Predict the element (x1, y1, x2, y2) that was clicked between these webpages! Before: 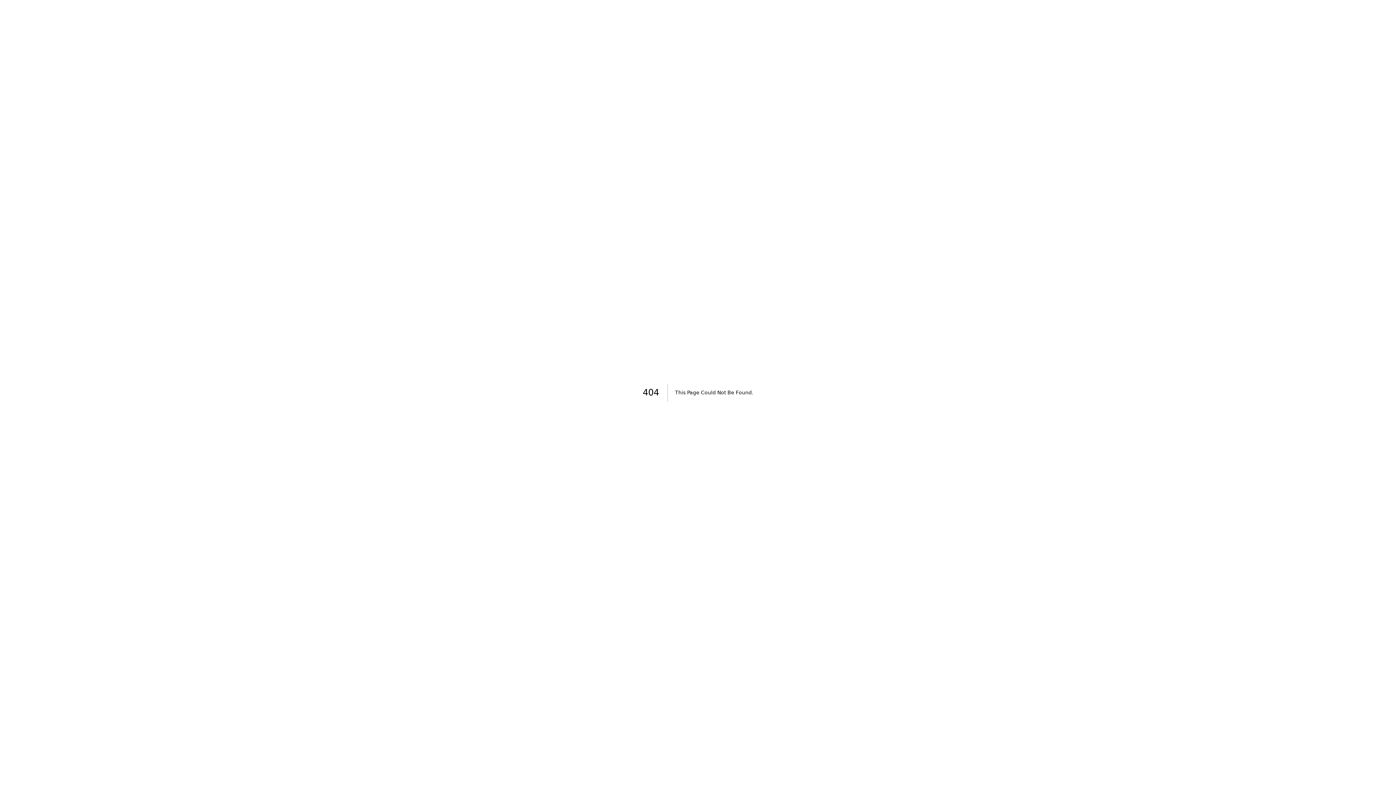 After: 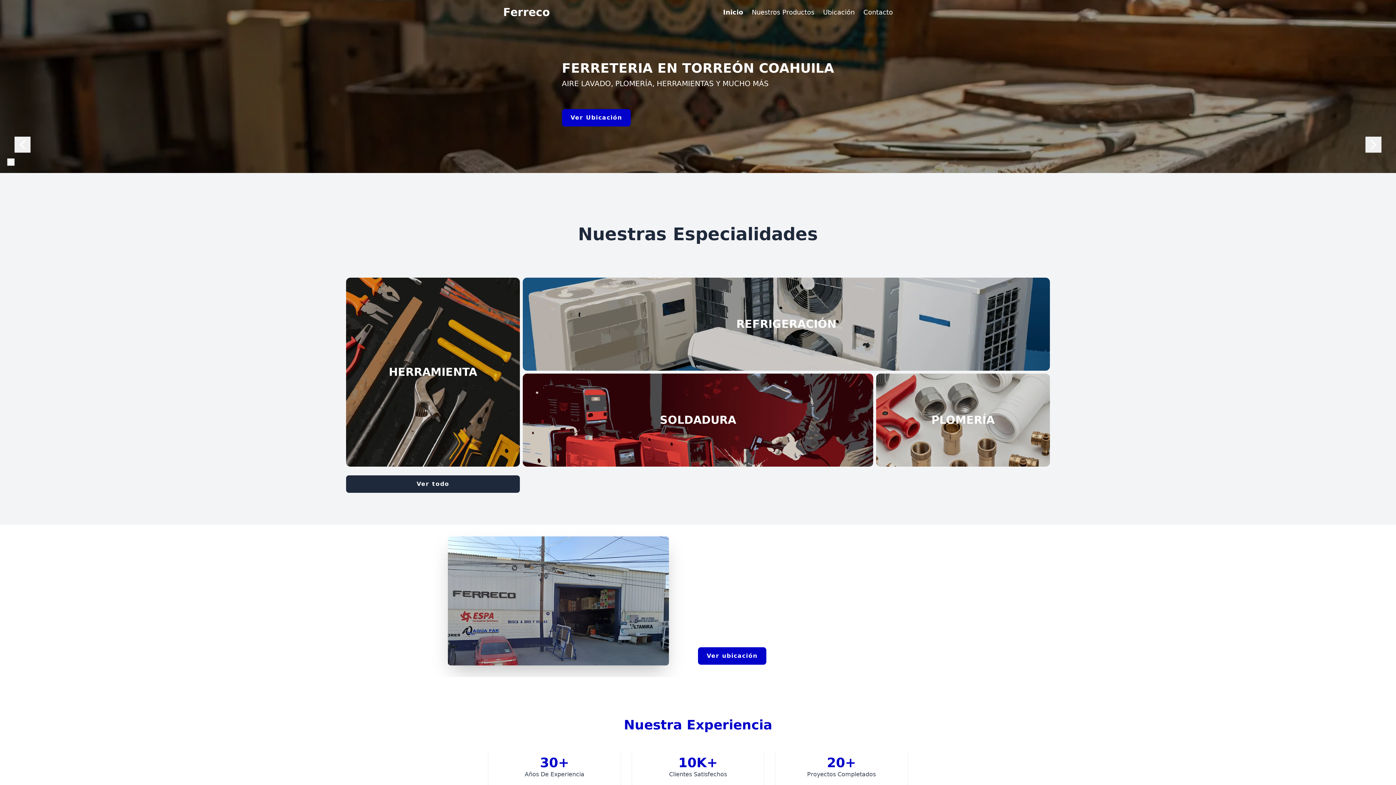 Action: bbox: (726, 7, 743, 17) label: Inicio